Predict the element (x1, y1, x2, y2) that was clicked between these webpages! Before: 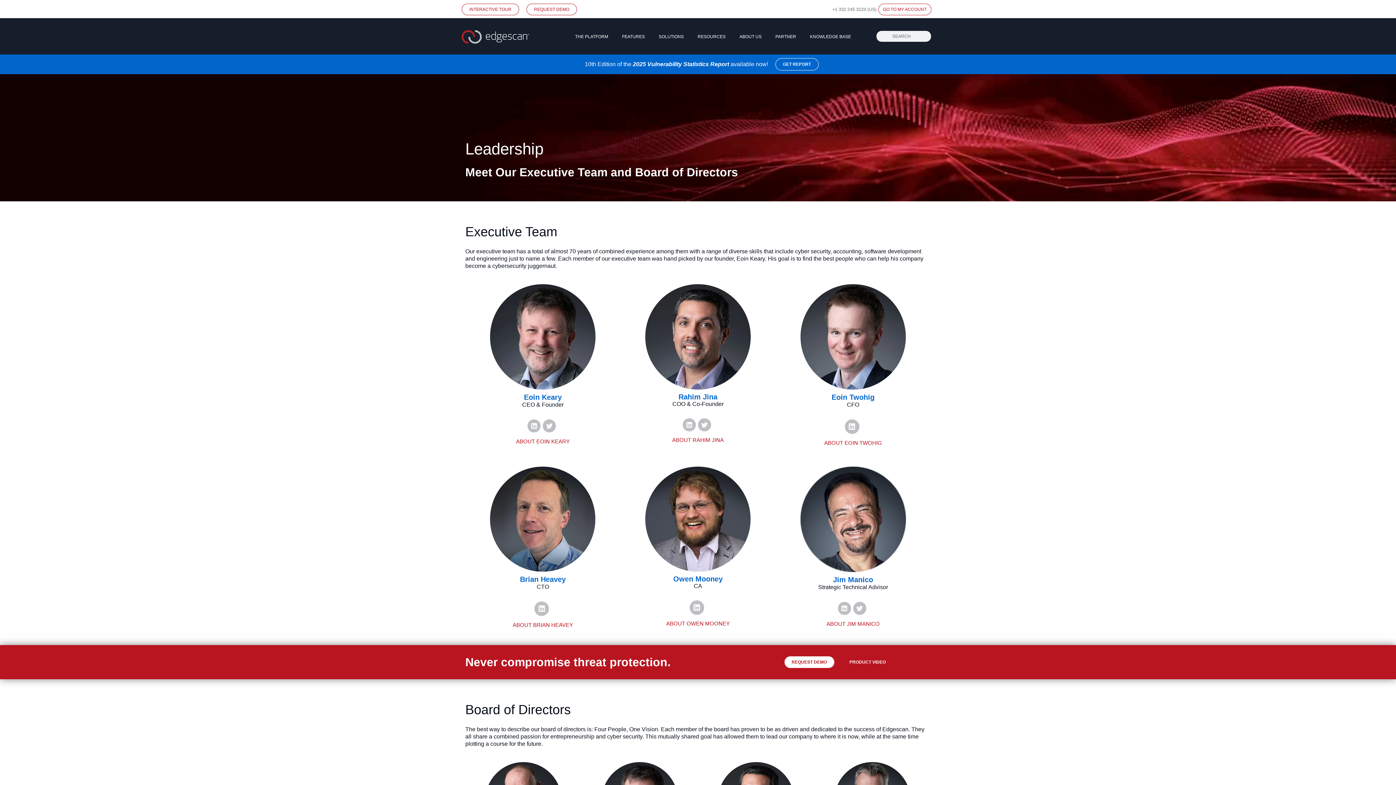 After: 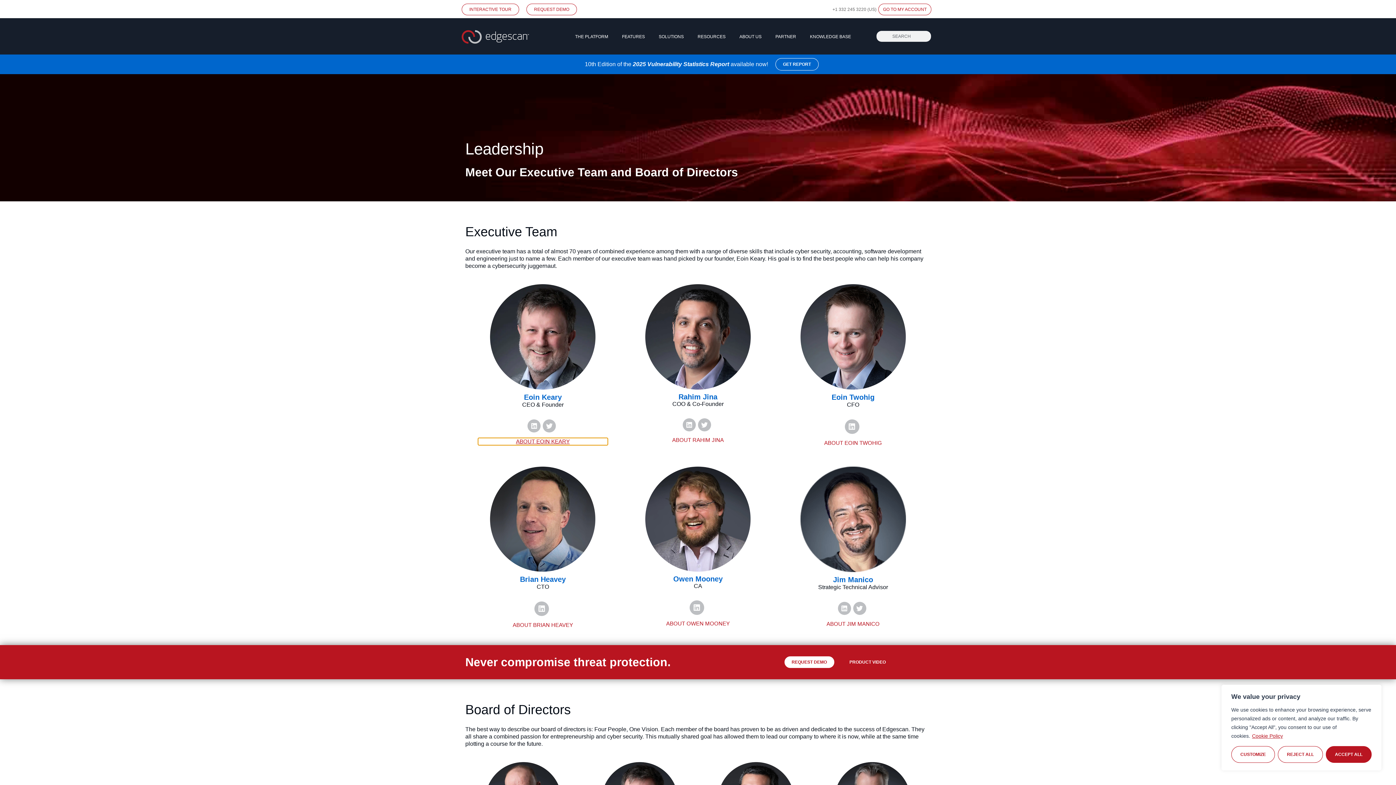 Action: bbox: (472, 432, 613, 450) label: ABOUT EOIN KEARY